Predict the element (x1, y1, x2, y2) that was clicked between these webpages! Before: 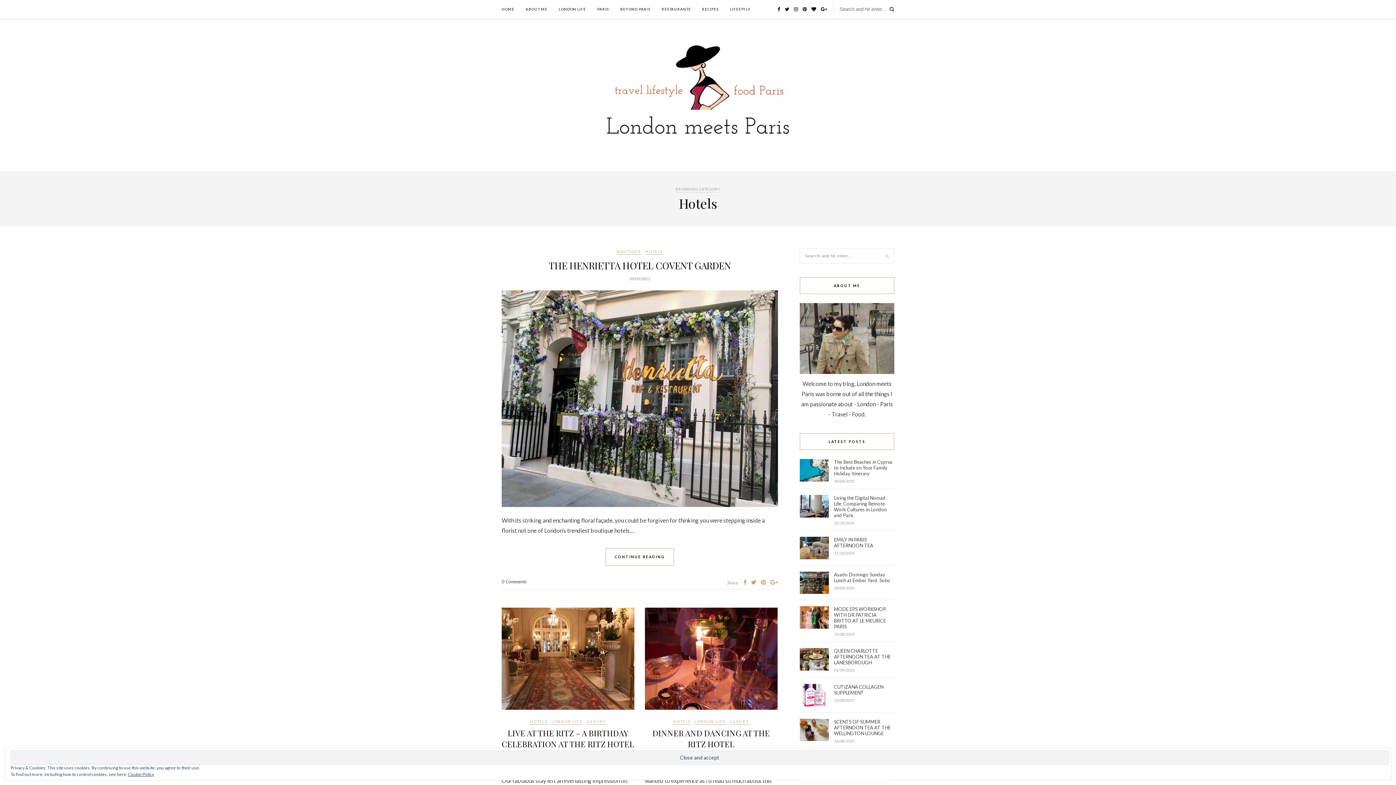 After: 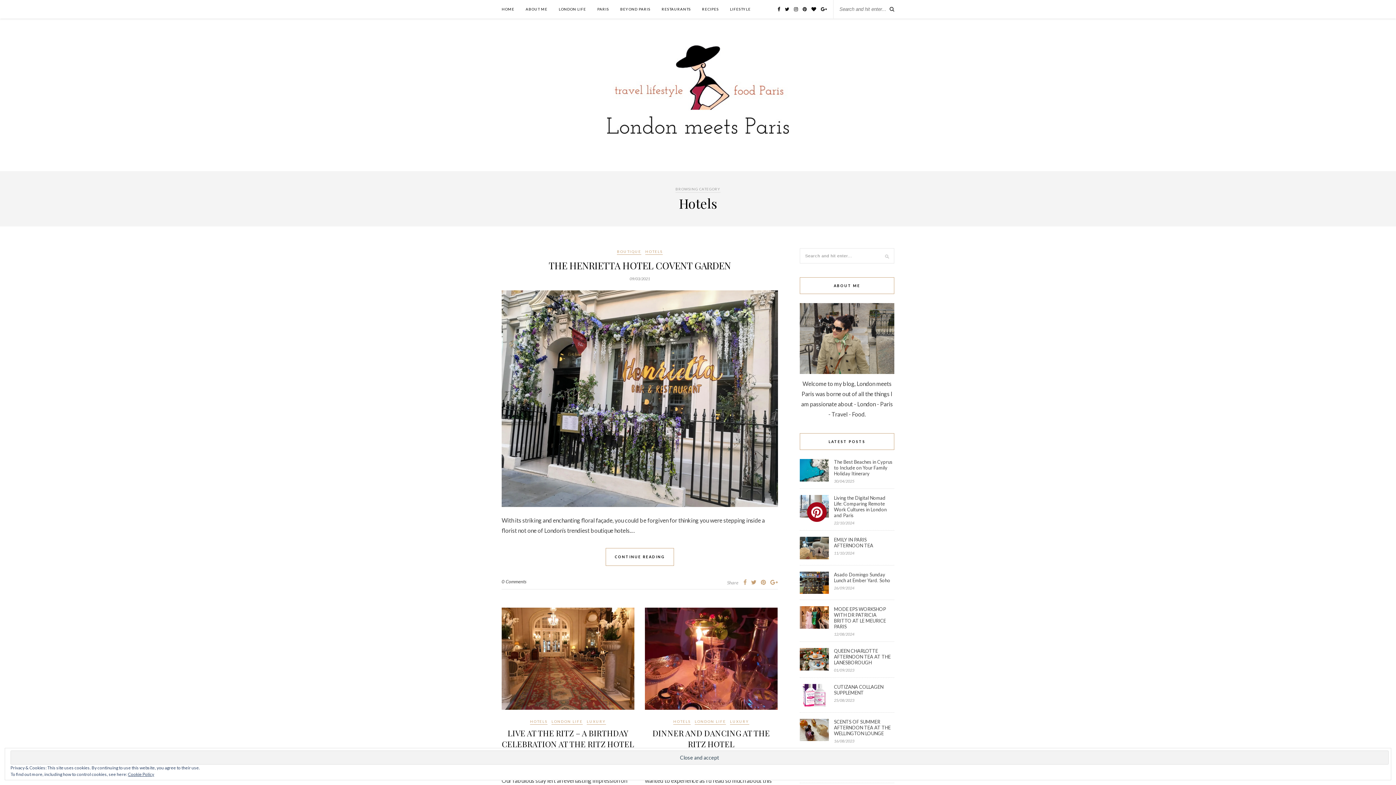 Action: bbox: (800, 512, 829, 518)